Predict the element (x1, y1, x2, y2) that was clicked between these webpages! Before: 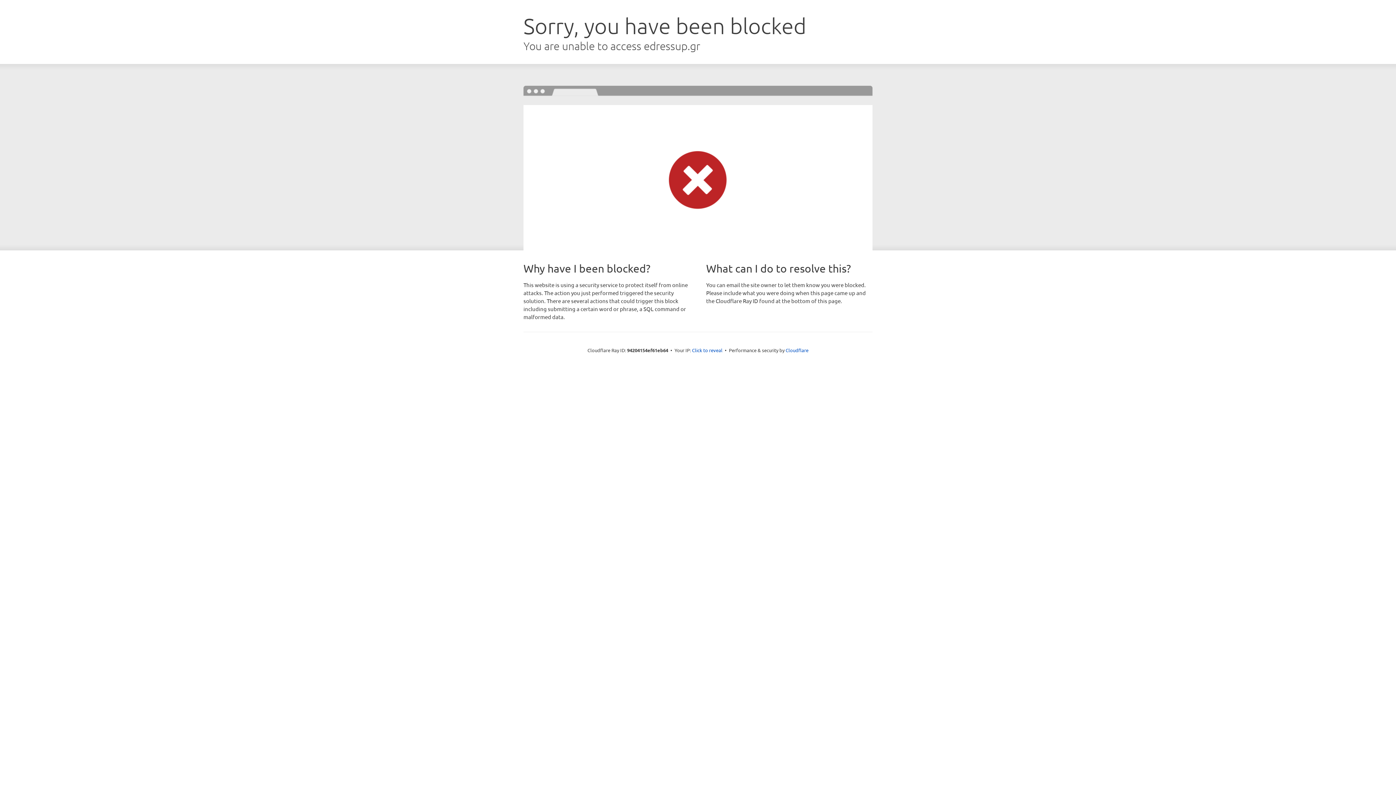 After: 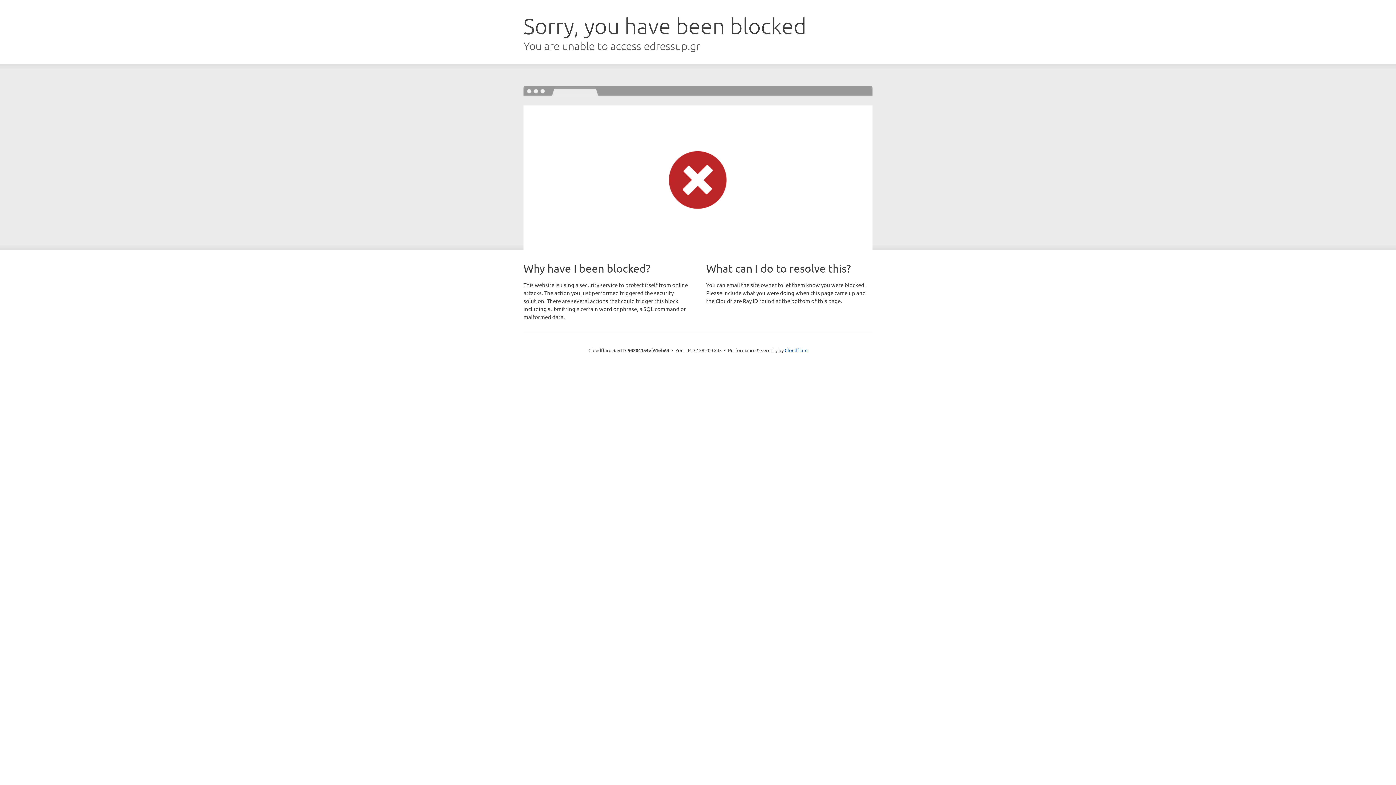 Action: bbox: (692, 346, 722, 353) label: Click to reveal